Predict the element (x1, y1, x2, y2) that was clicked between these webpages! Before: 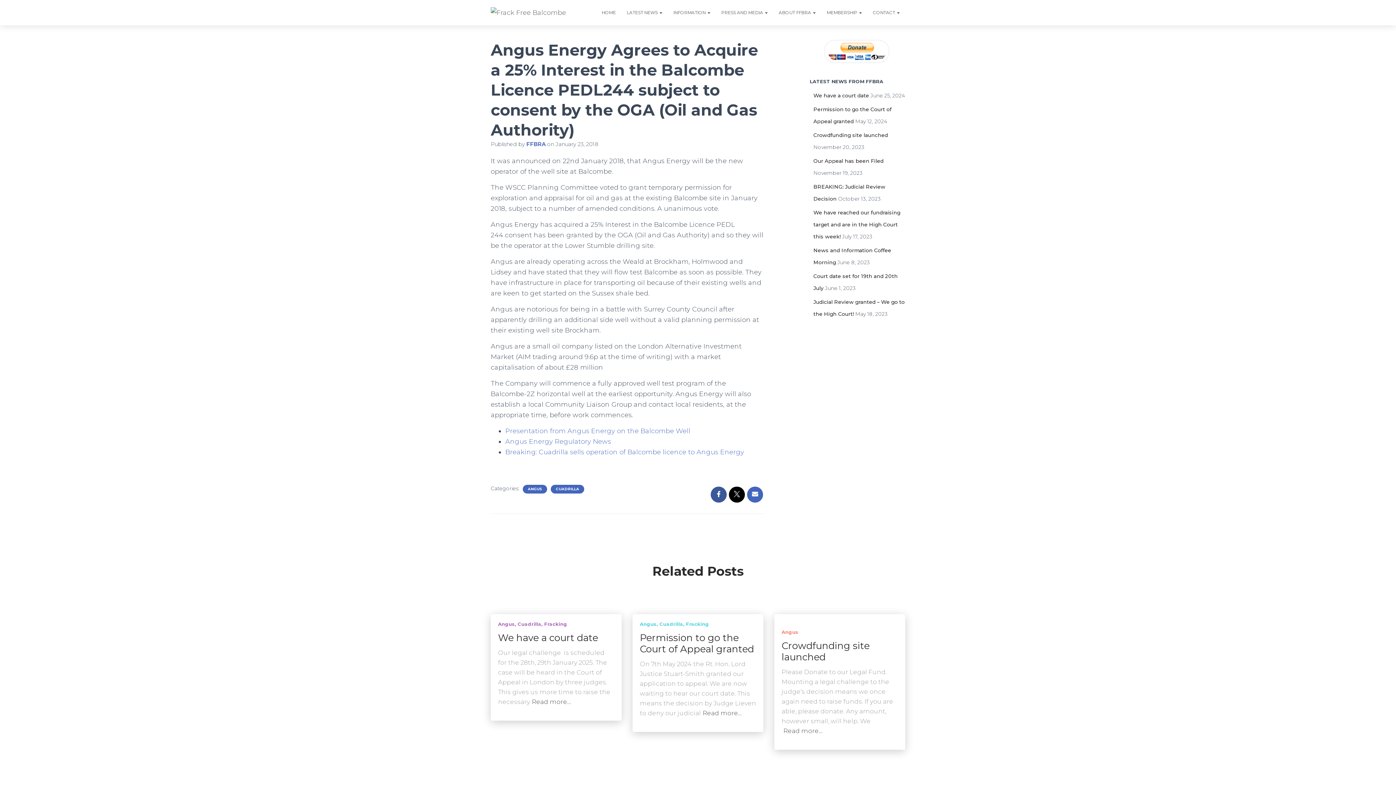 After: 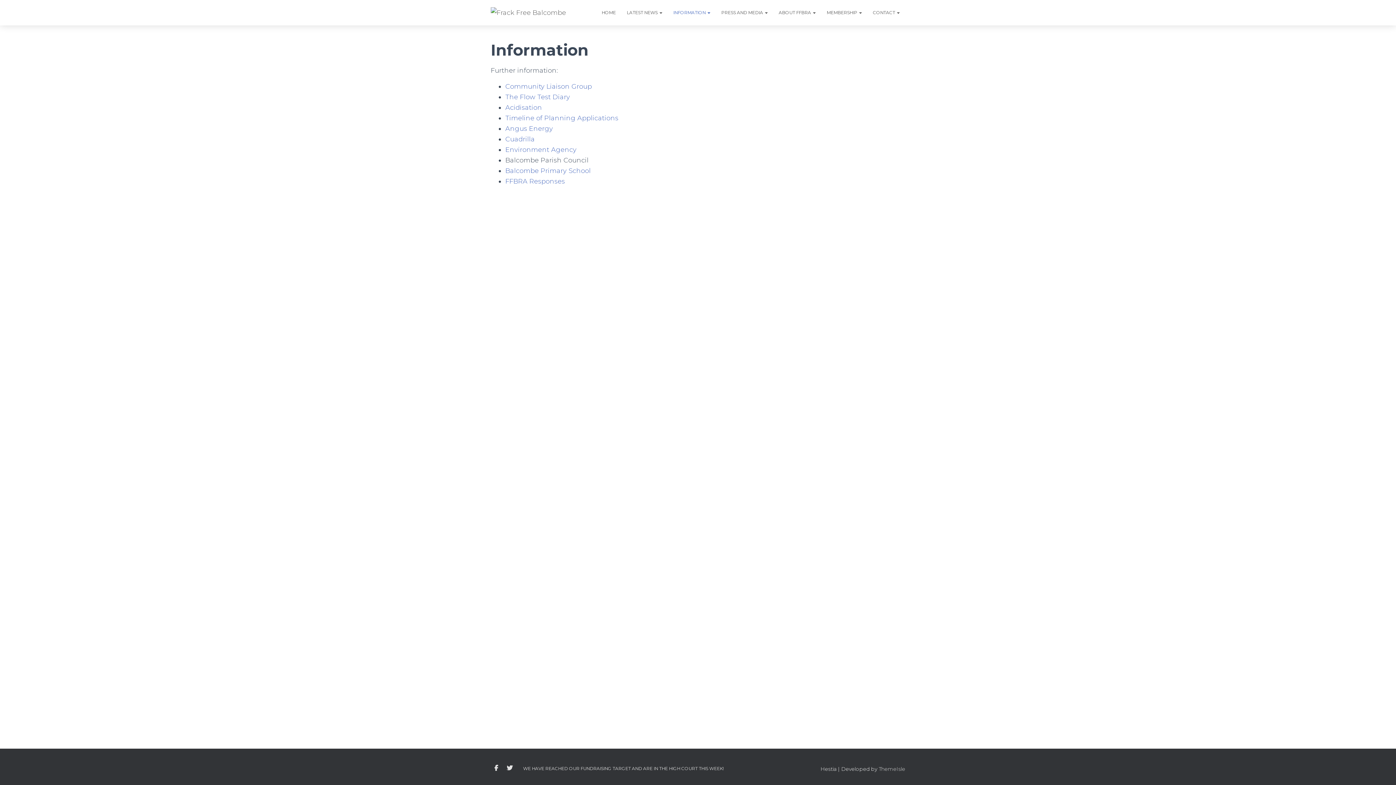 Action: label: INFORMATION  bbox: (668, 3, 716, 21)